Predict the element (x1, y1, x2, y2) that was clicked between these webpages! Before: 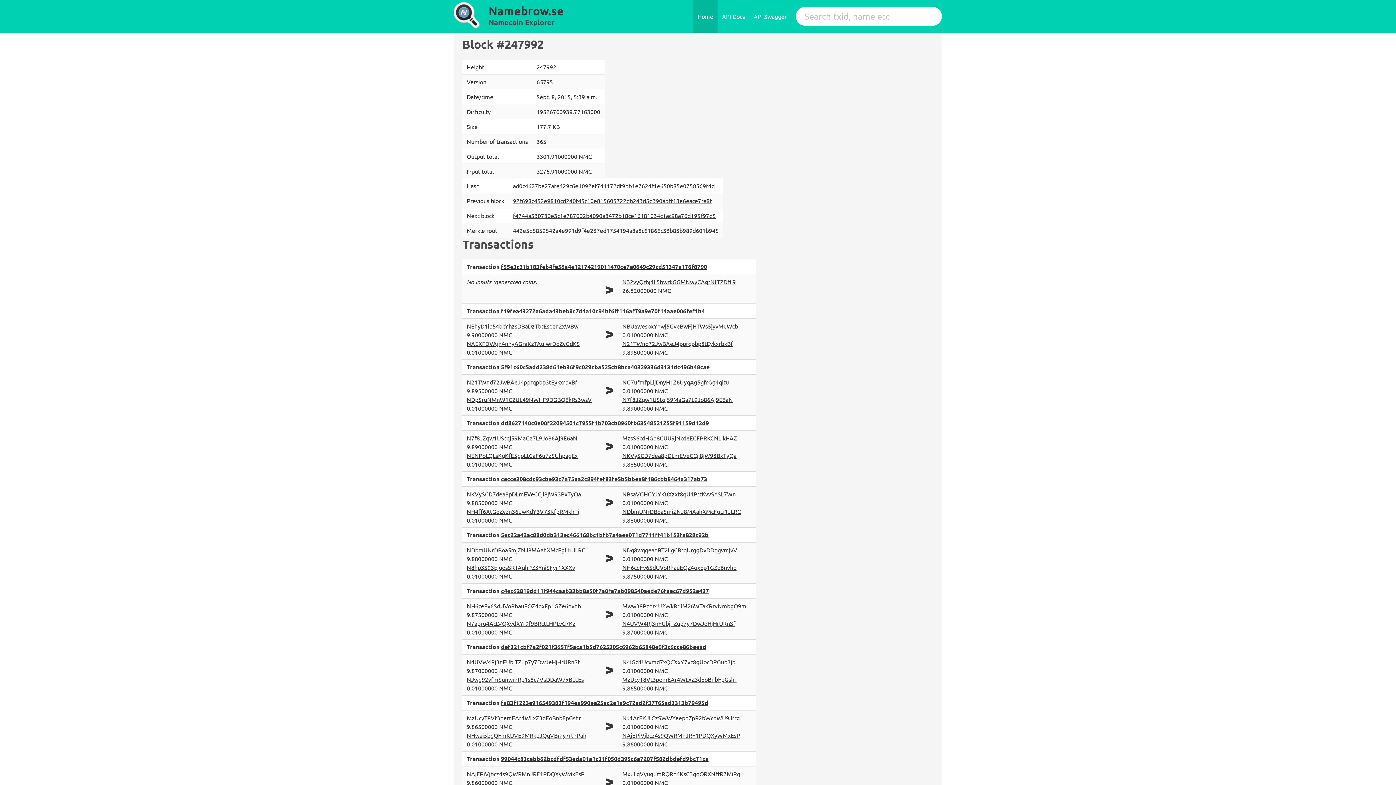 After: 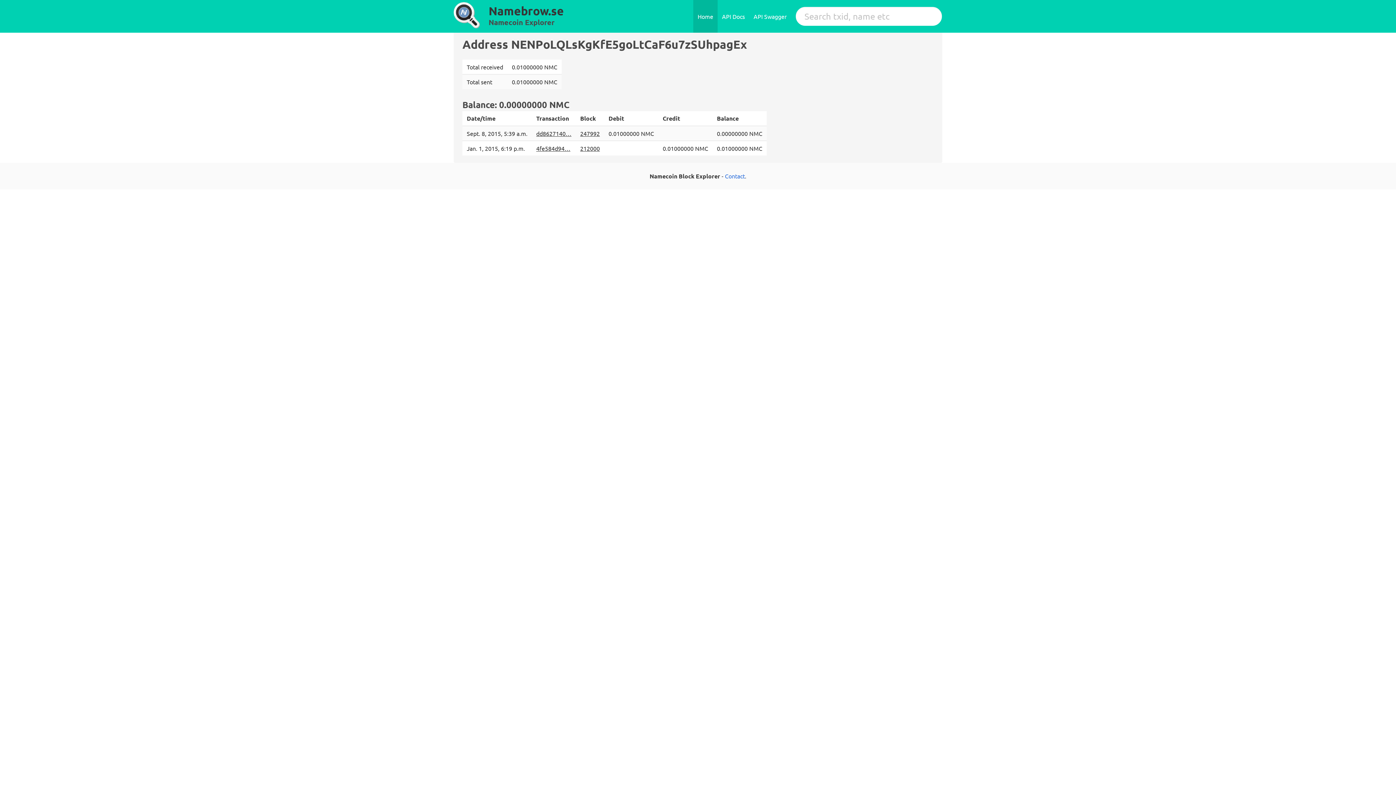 Action: label: NENPoLQLsKgKfE5goLtCaF6u7zSUhpagEx bbox: (466, 452, 577, 459)